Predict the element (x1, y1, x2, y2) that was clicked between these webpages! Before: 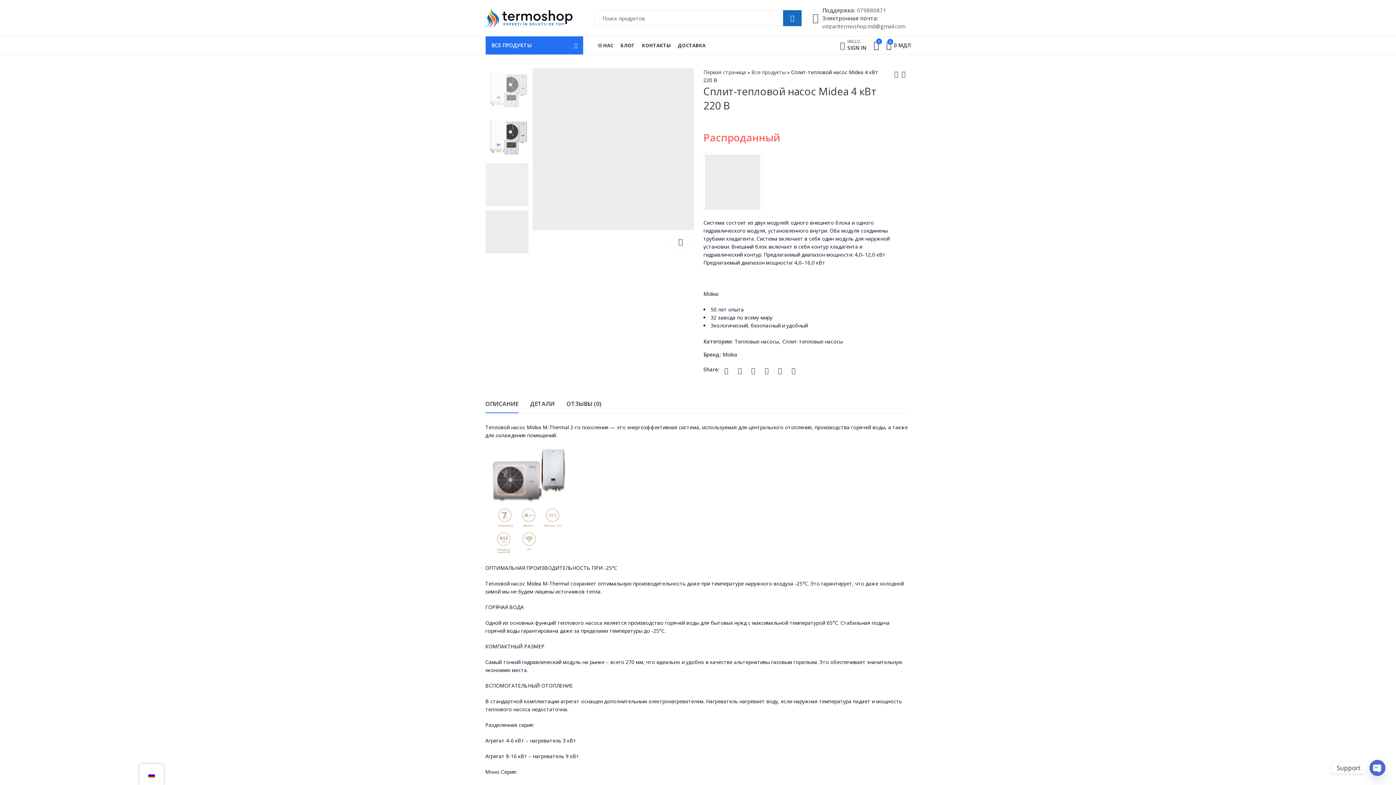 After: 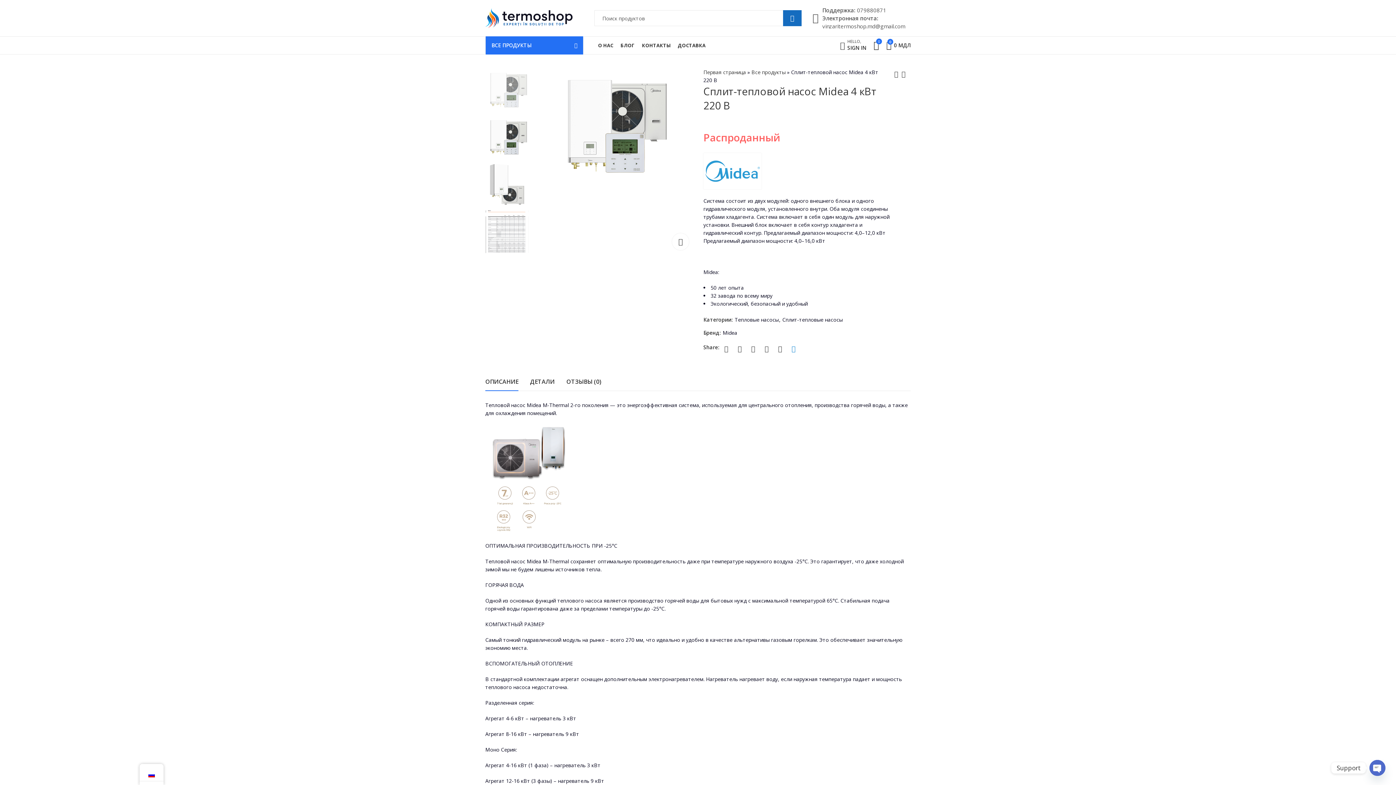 Action: bbox: (786, 364, 797, 375)